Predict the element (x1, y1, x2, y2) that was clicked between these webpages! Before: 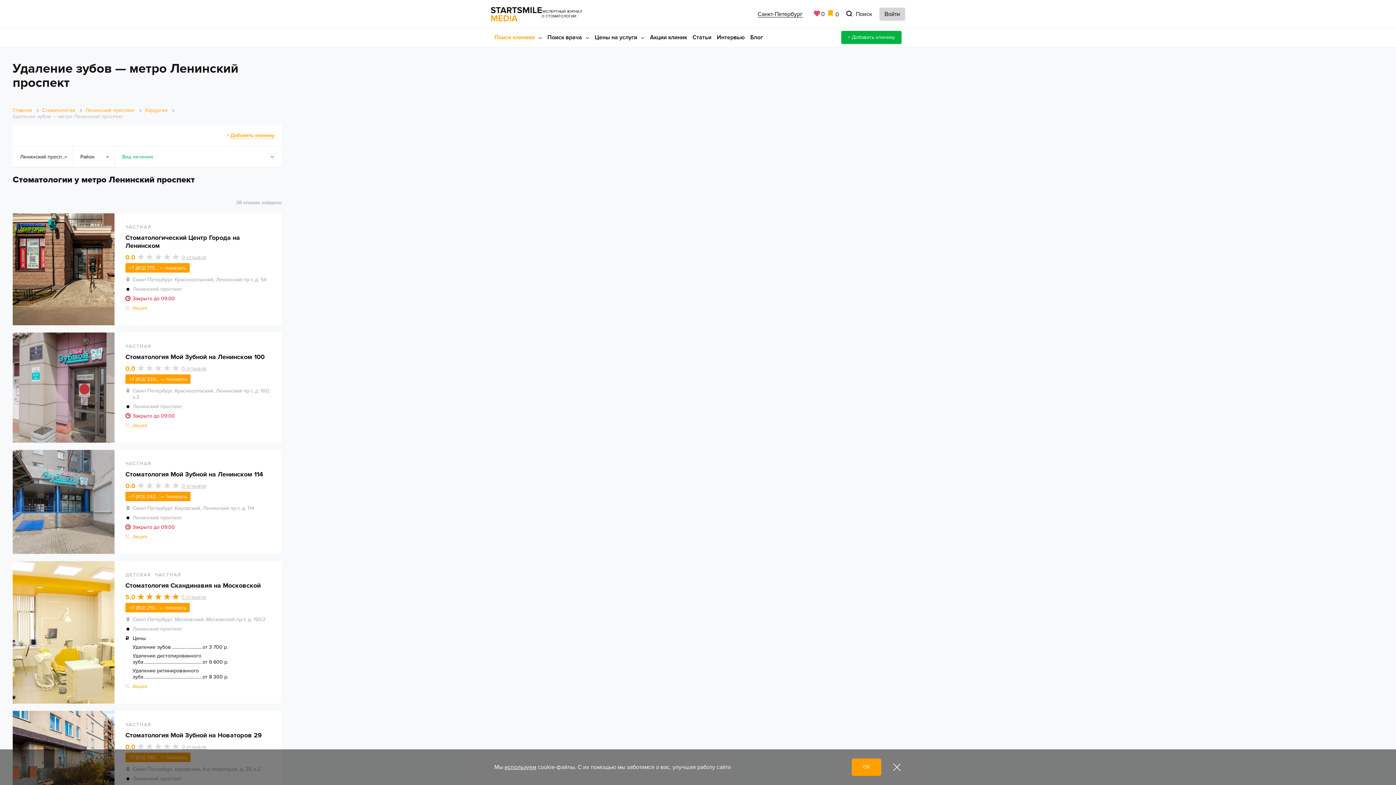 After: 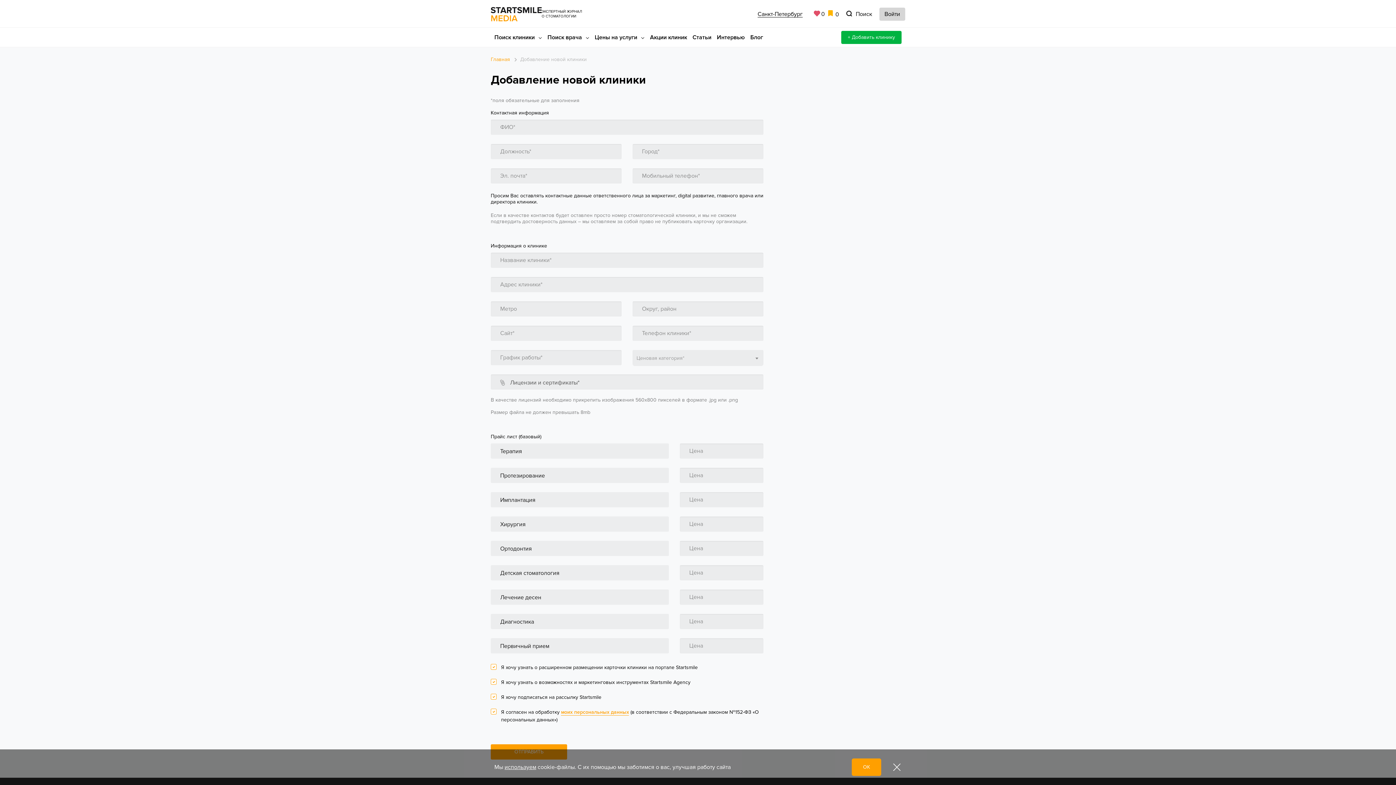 Action: bbox: (841, 30, 901, 43) label: + Добавить клинику